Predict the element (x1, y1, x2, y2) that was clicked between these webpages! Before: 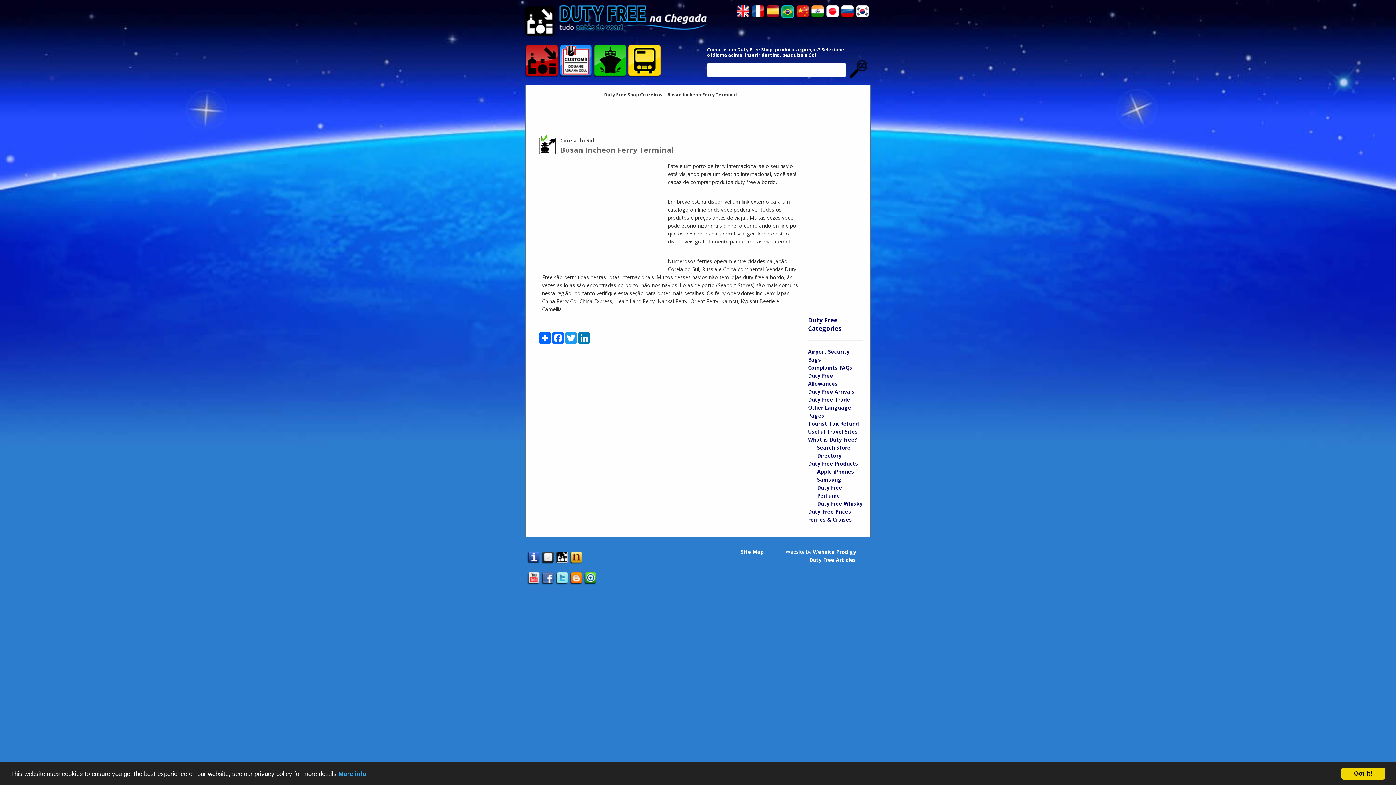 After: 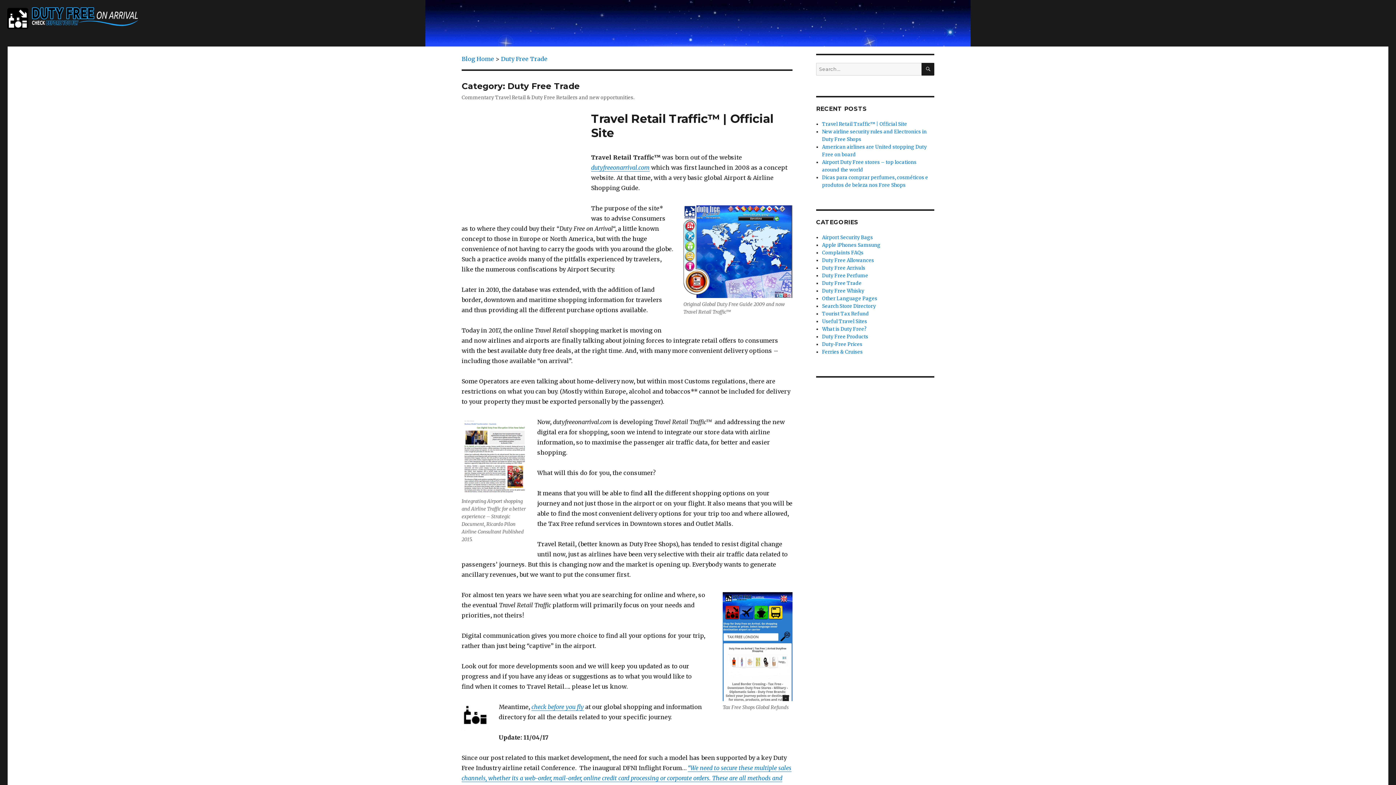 Action: bbox: (808, 396, 850, 403) label: Duty Free Trade